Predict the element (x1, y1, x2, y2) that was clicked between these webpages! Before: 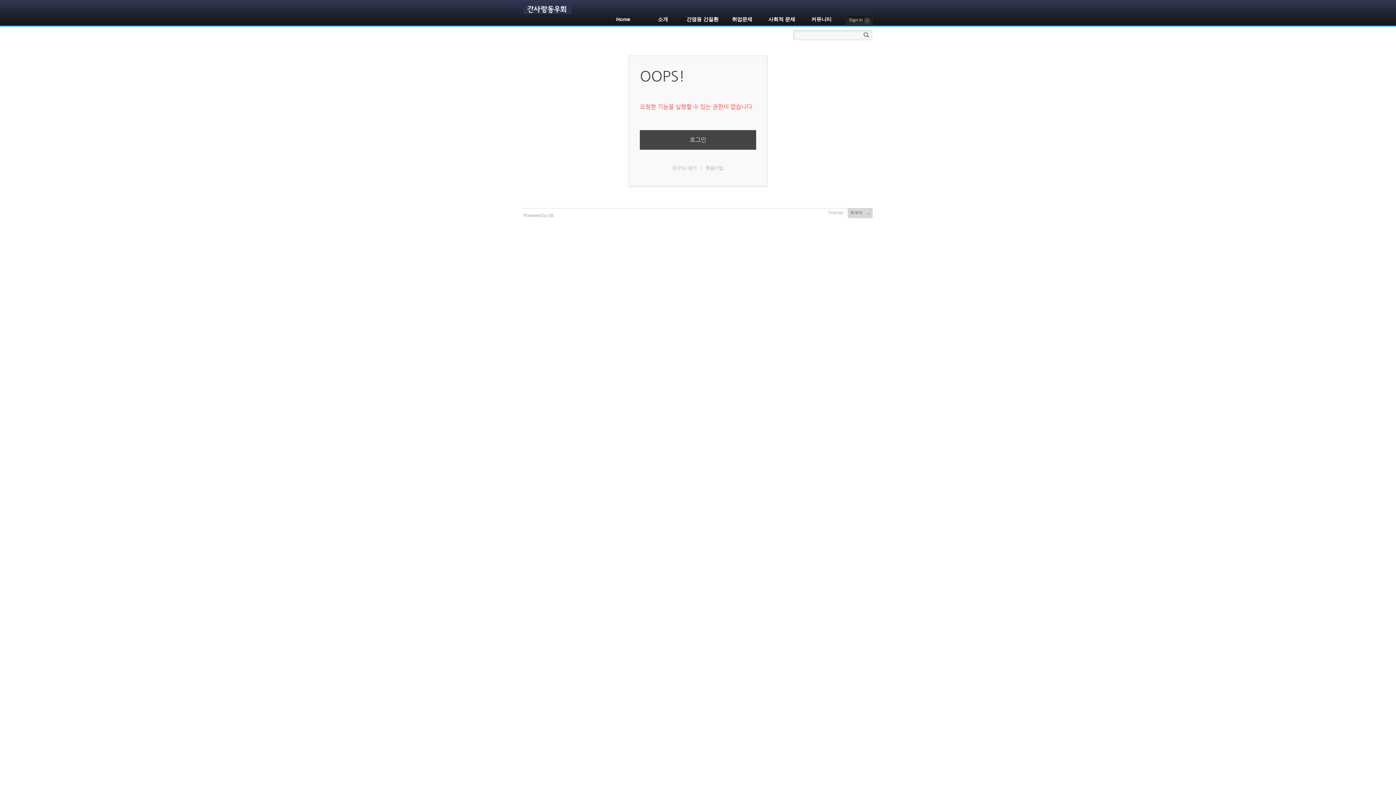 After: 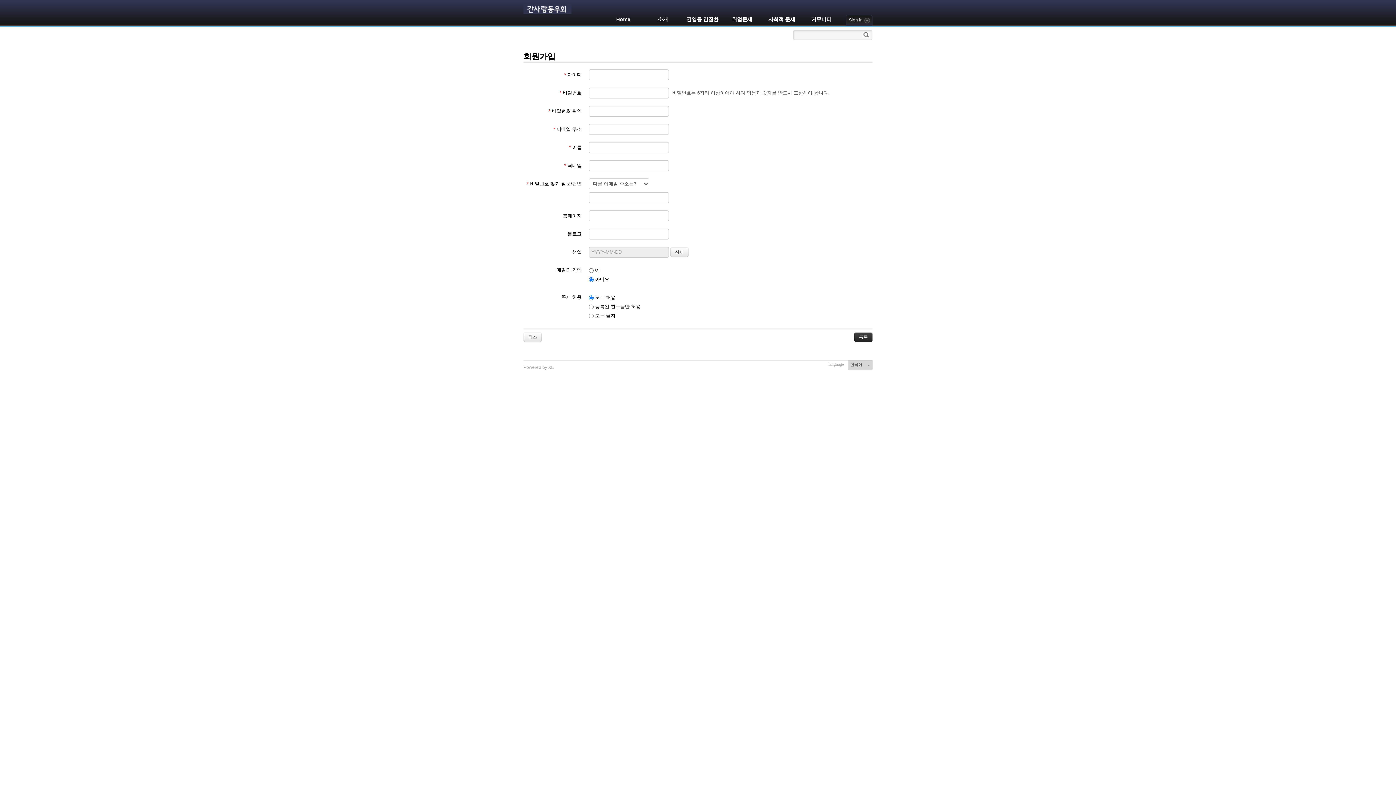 Action: bbox: (706, 165, 723, 170) label: 회원가입